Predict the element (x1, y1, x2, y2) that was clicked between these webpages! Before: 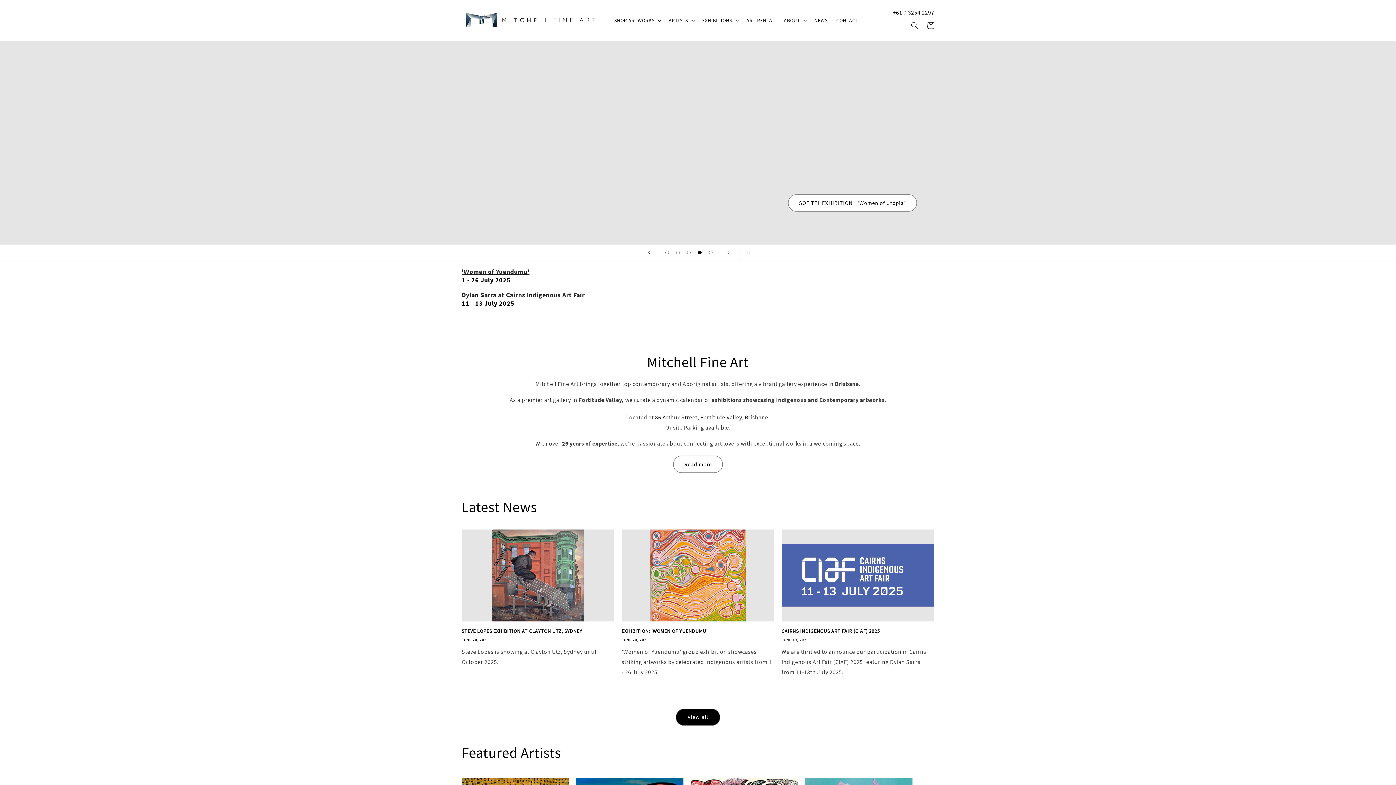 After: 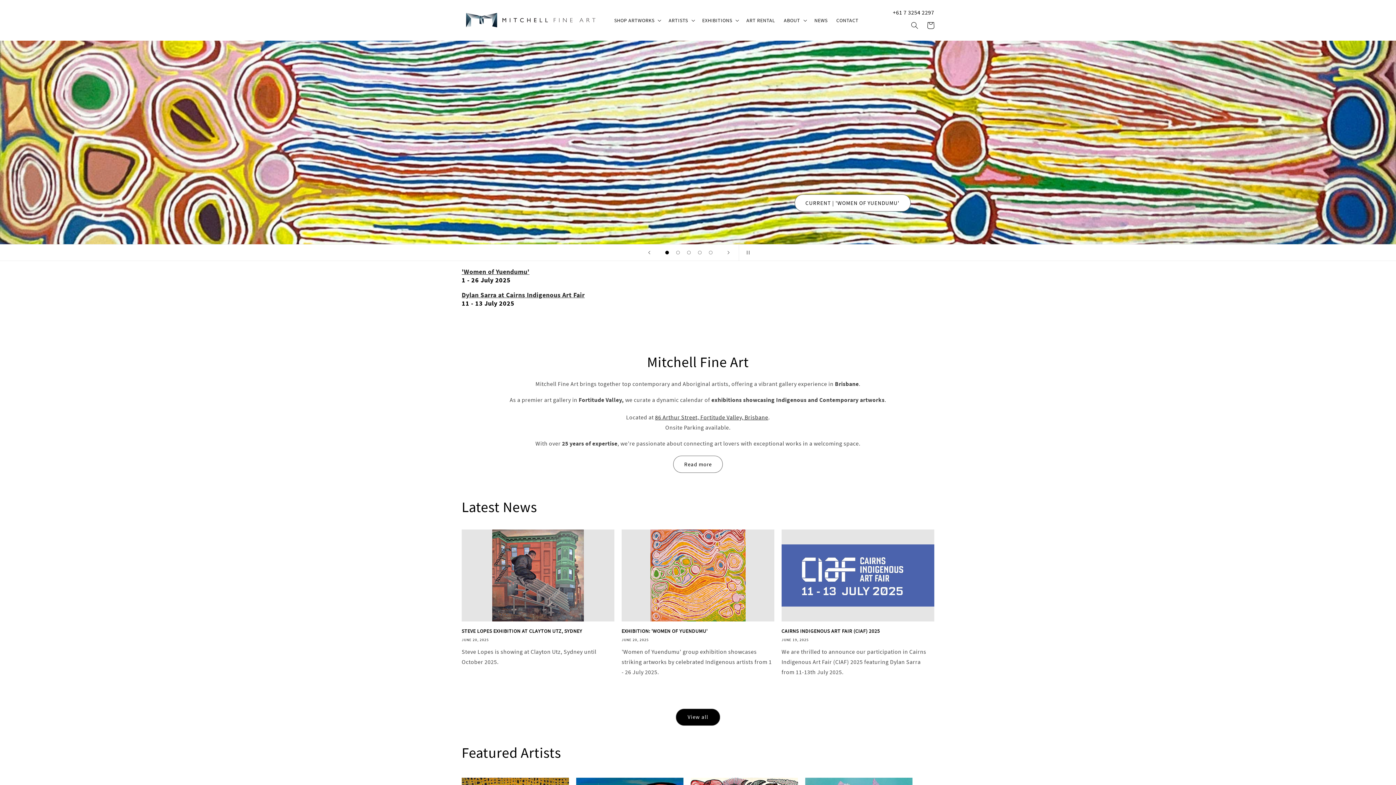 Action: bbox: (661, 247, 672, 258) label: Load slide 1 of 5